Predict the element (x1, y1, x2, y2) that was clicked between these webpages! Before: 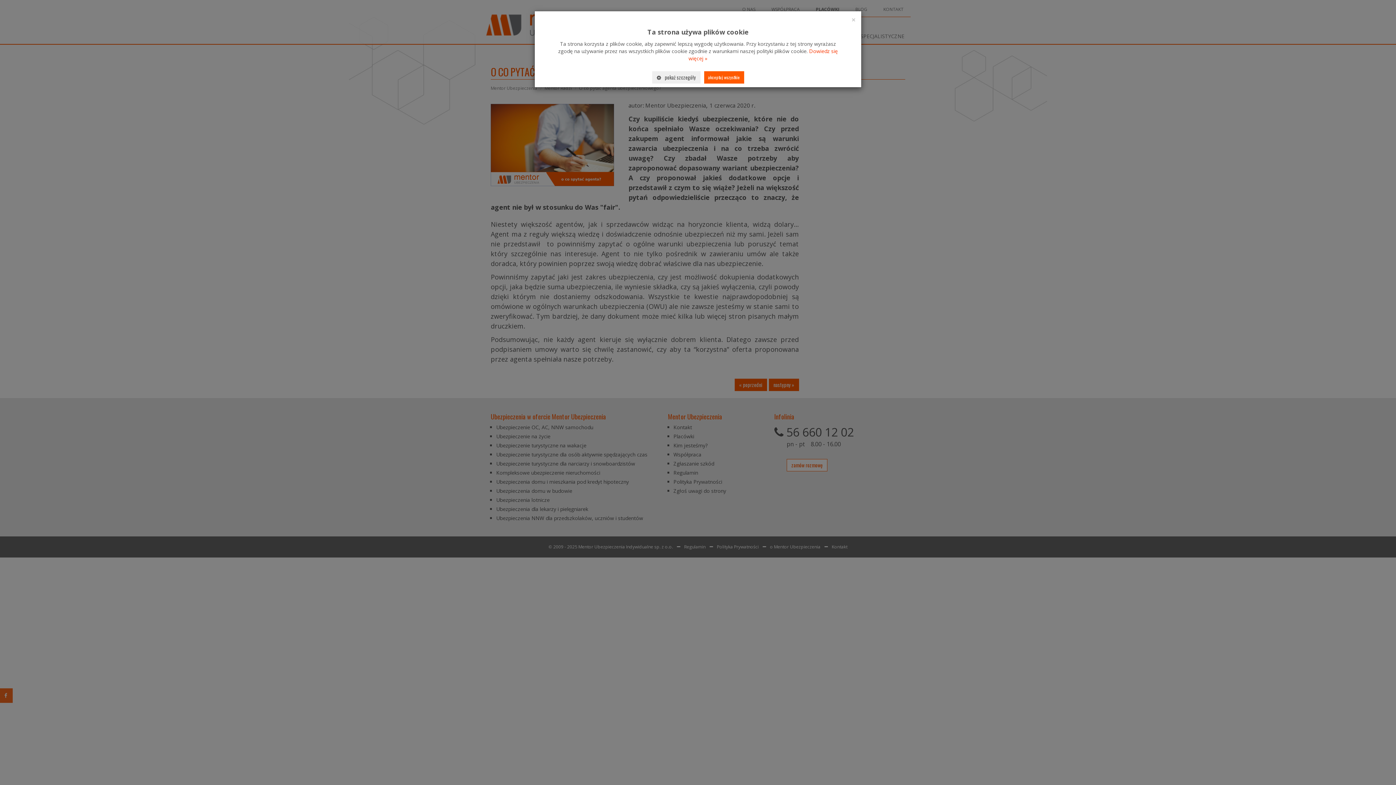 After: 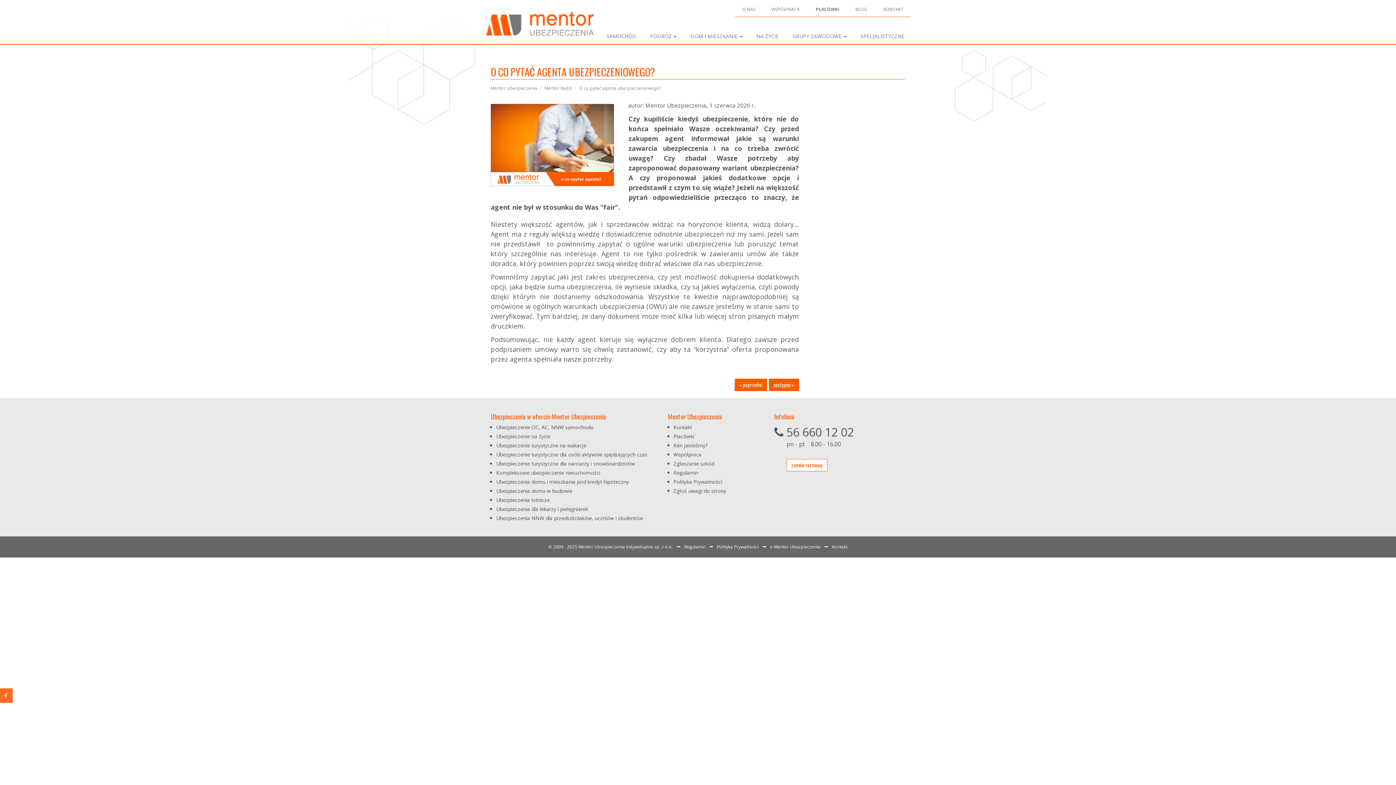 Action: bbox: (851, 16, 856, 23) label: Close